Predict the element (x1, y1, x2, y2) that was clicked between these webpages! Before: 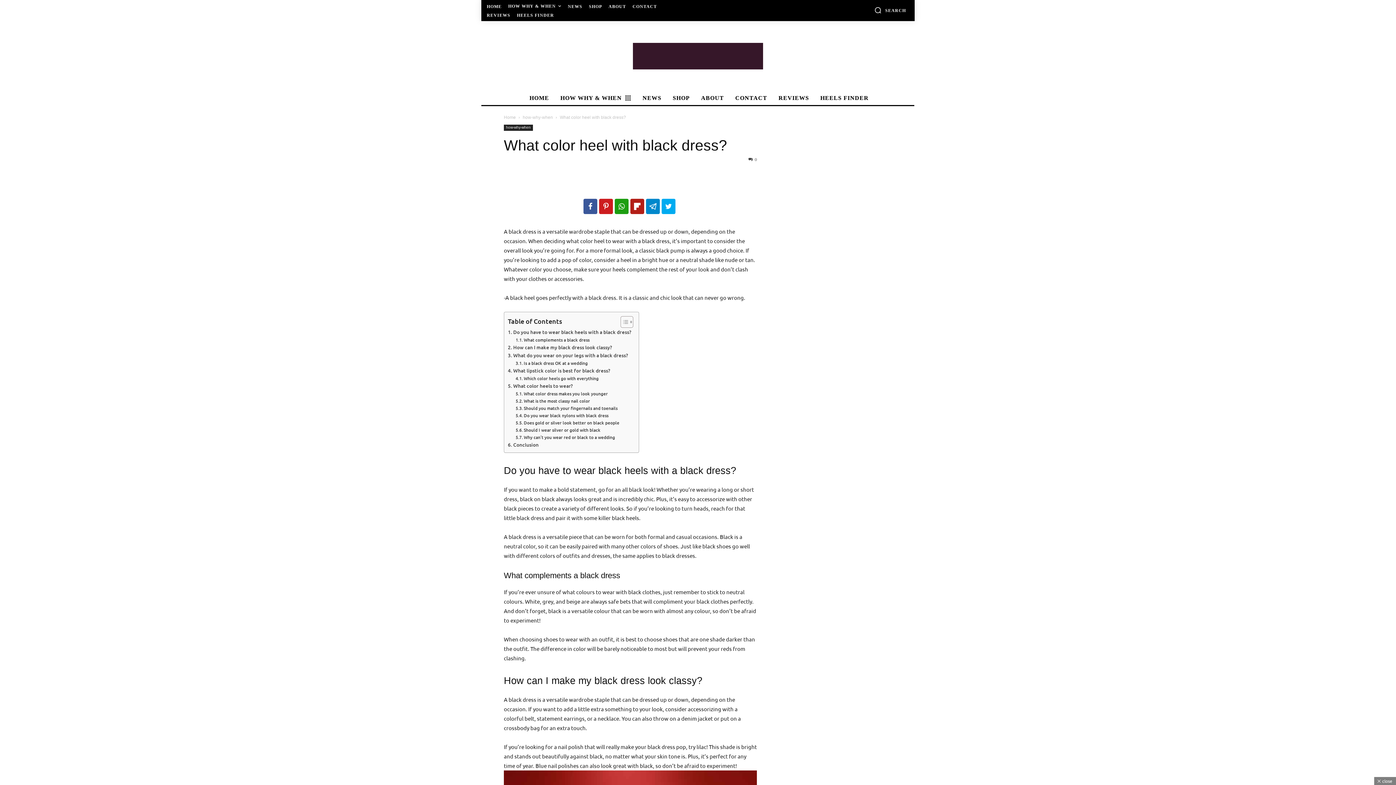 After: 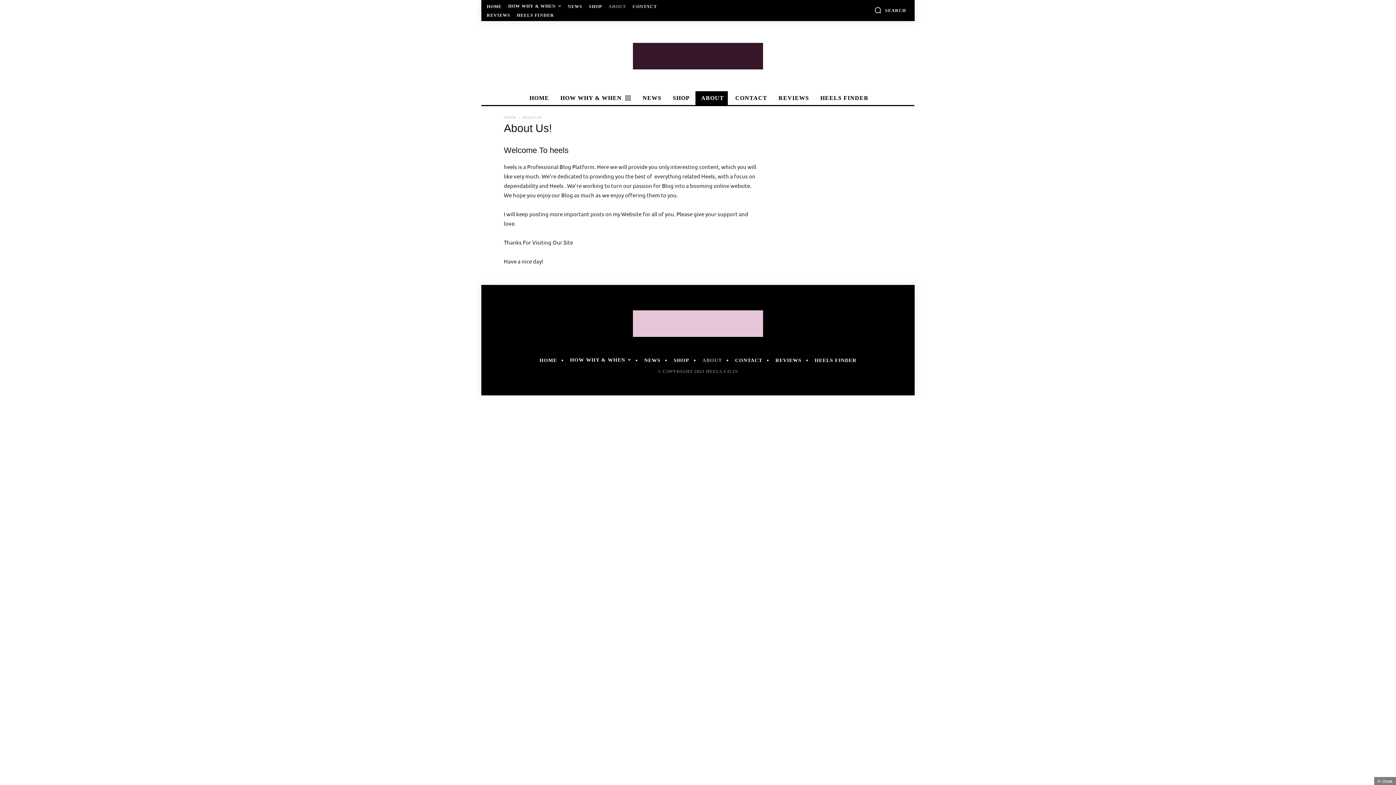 Action: label: ABOUT bbox: (695, 91, 727, 105)